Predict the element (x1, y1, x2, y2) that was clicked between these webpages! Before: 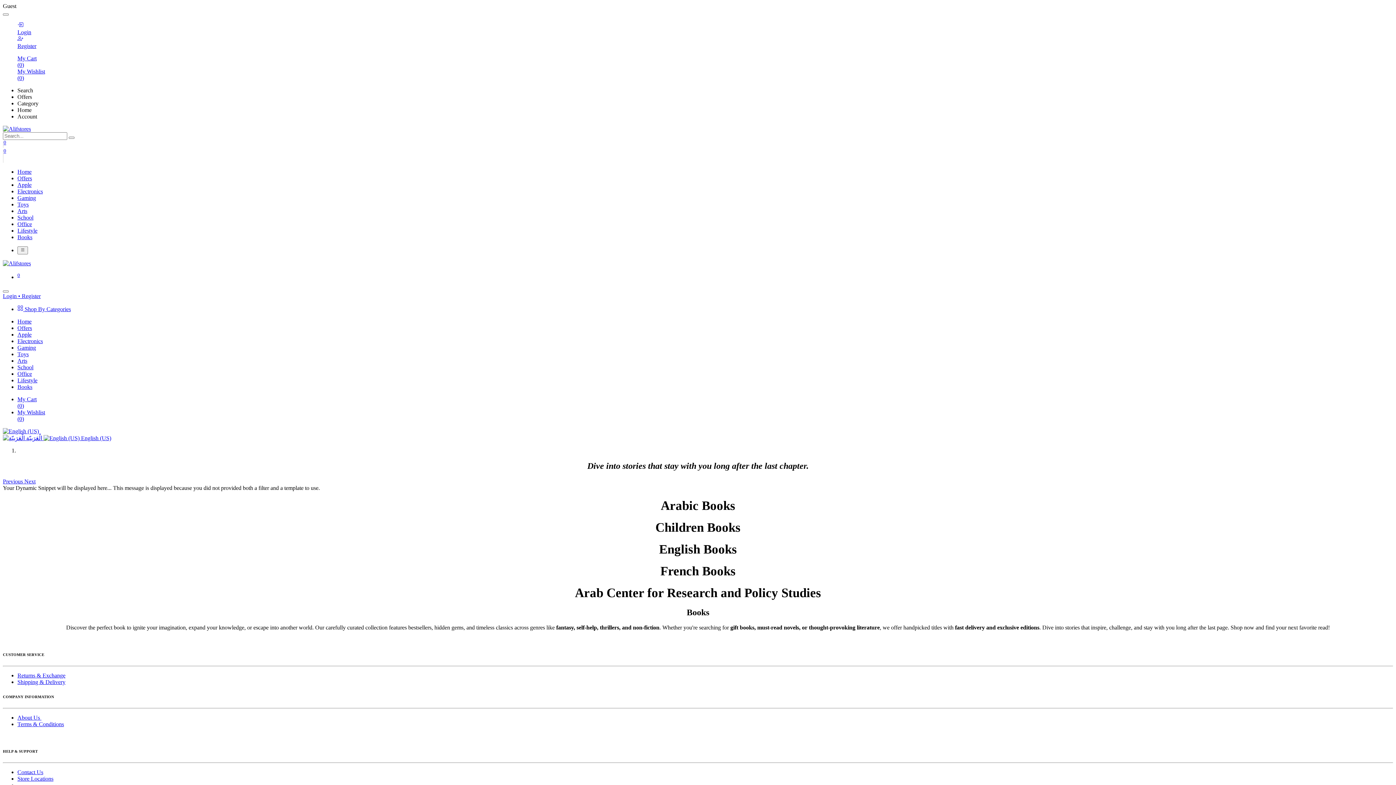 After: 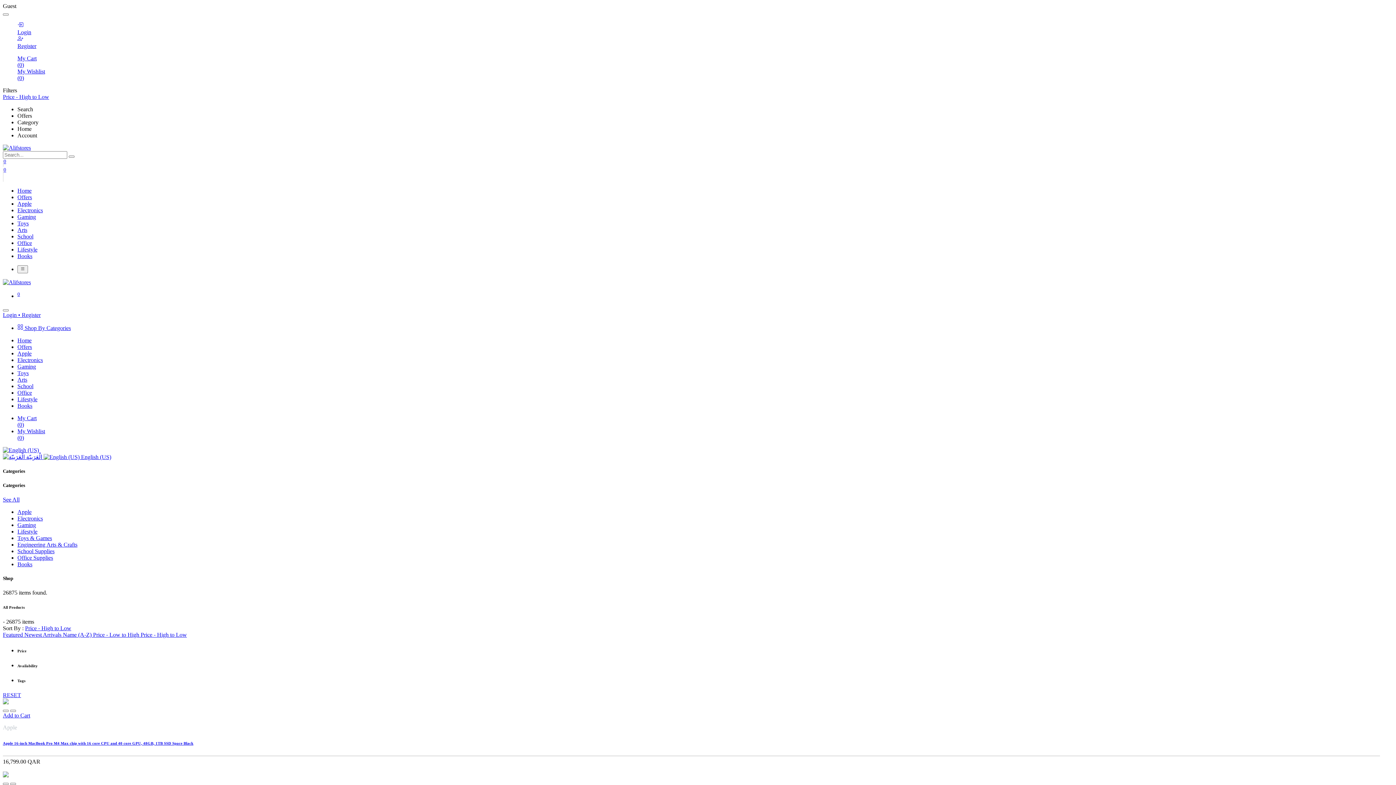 Action: bbox: (68, 136, 74, 138) label: Search